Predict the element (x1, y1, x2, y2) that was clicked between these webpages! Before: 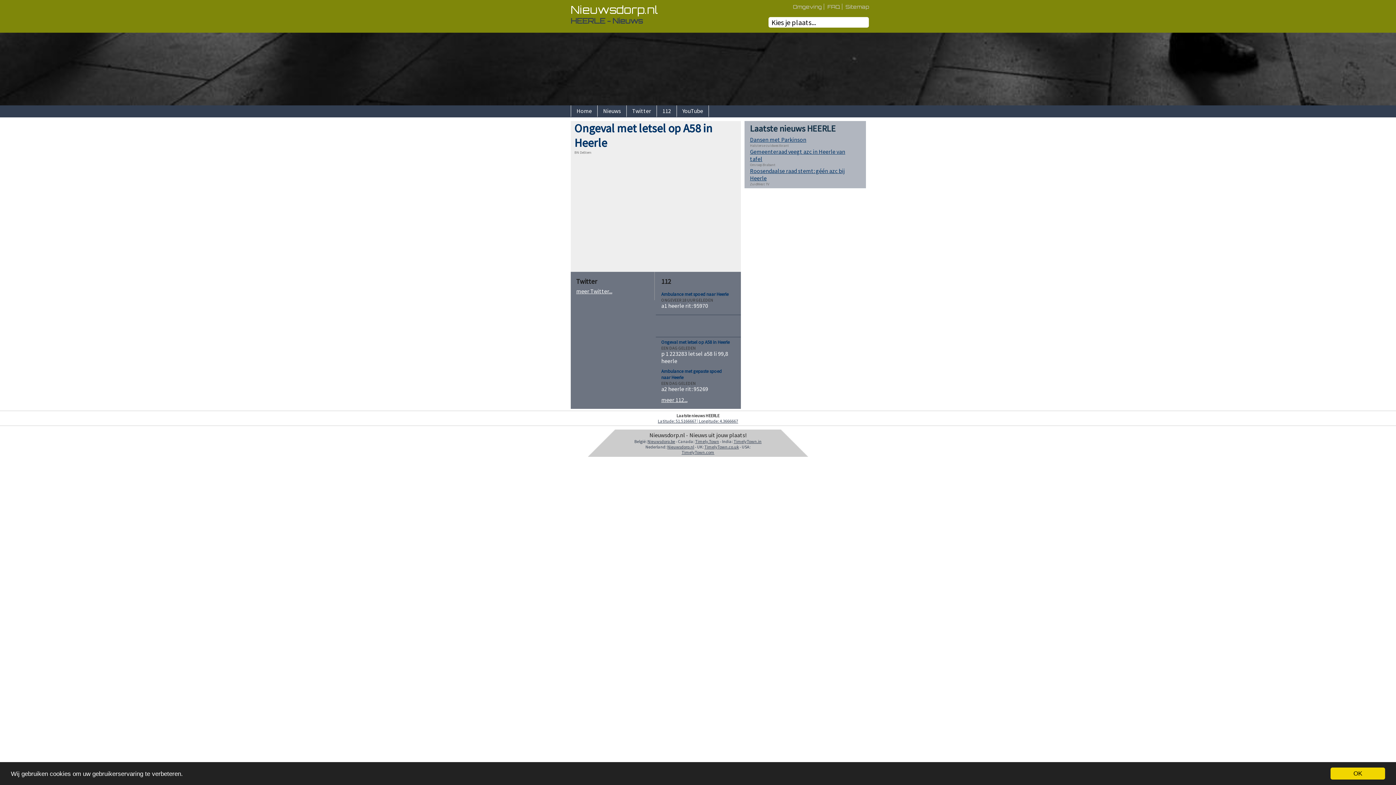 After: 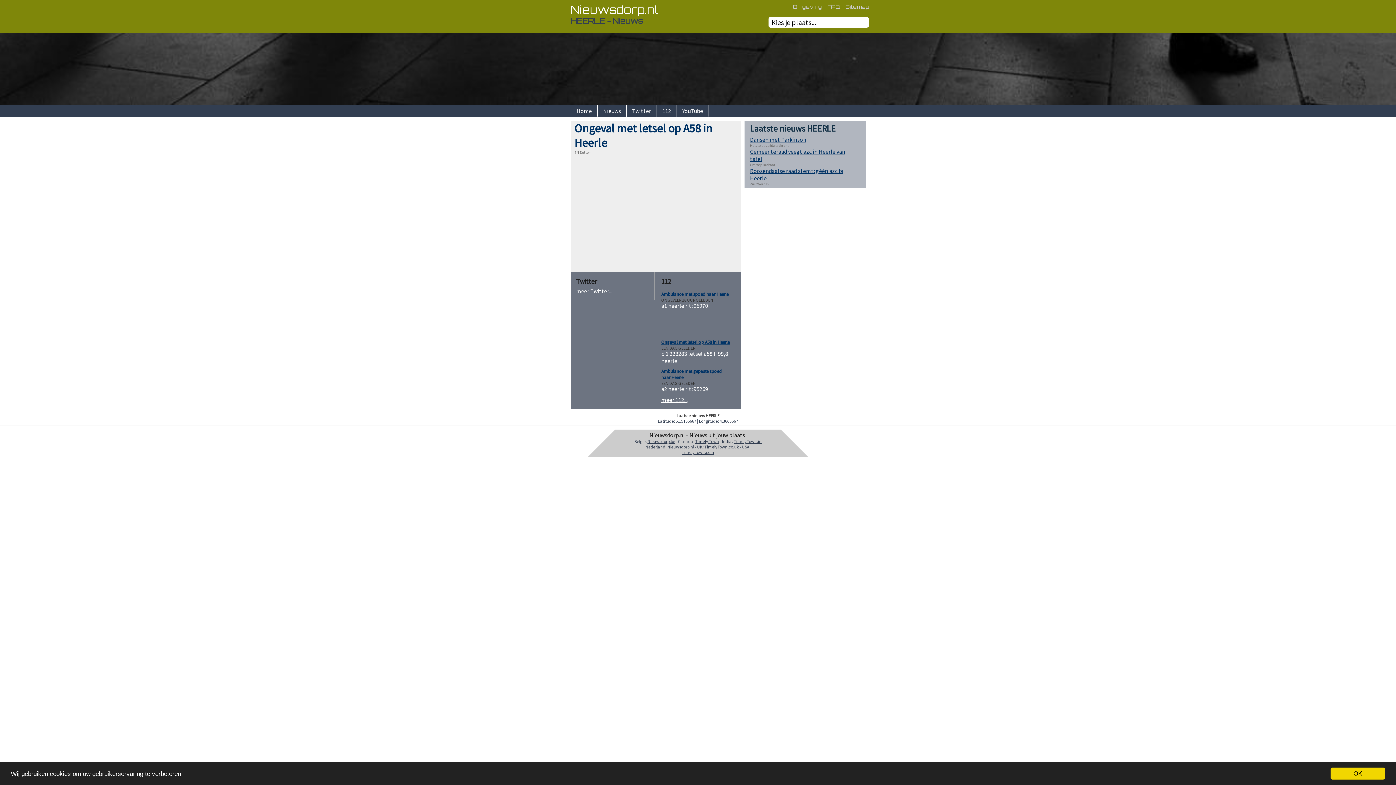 Action: bbox: (661, 339, 729, 345) label: Ongeval met letsel op A58 in Heerle